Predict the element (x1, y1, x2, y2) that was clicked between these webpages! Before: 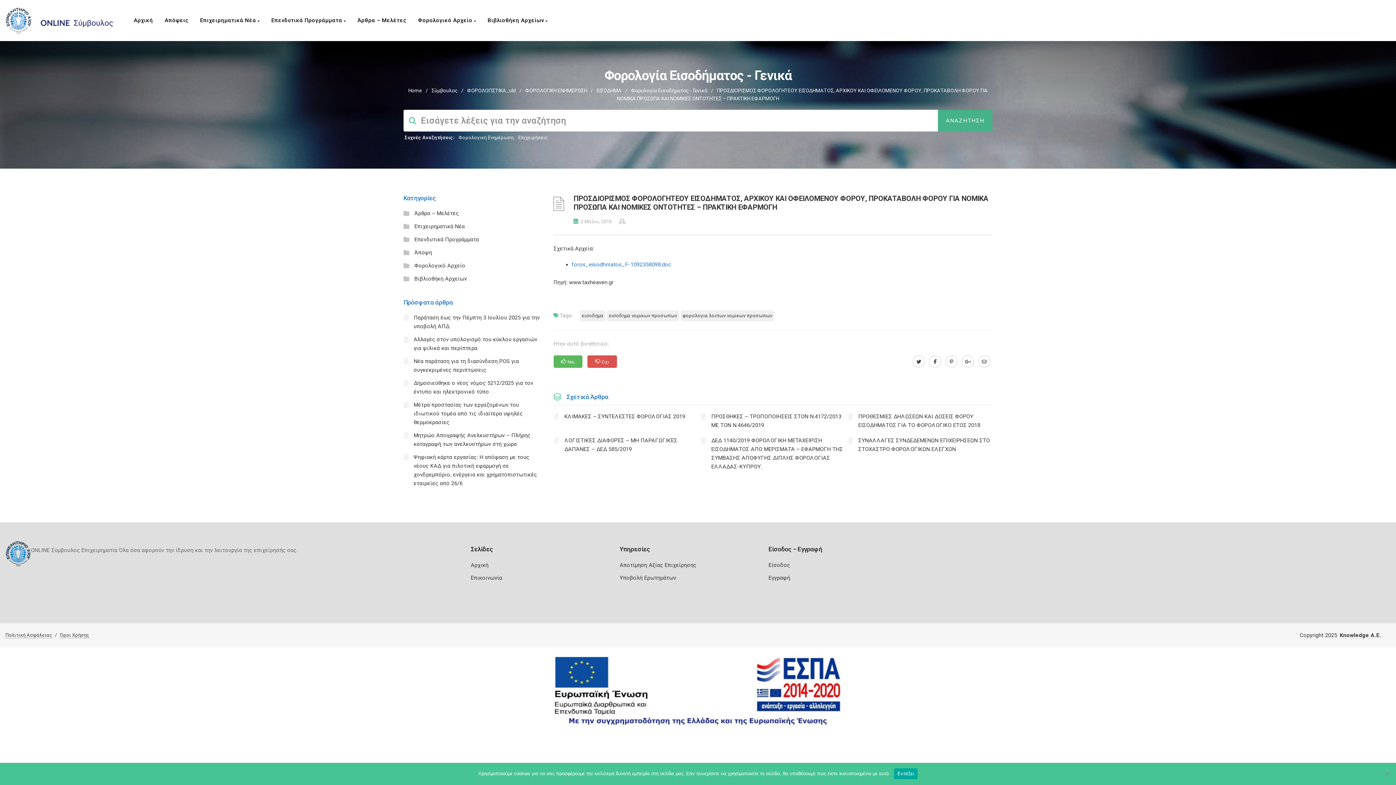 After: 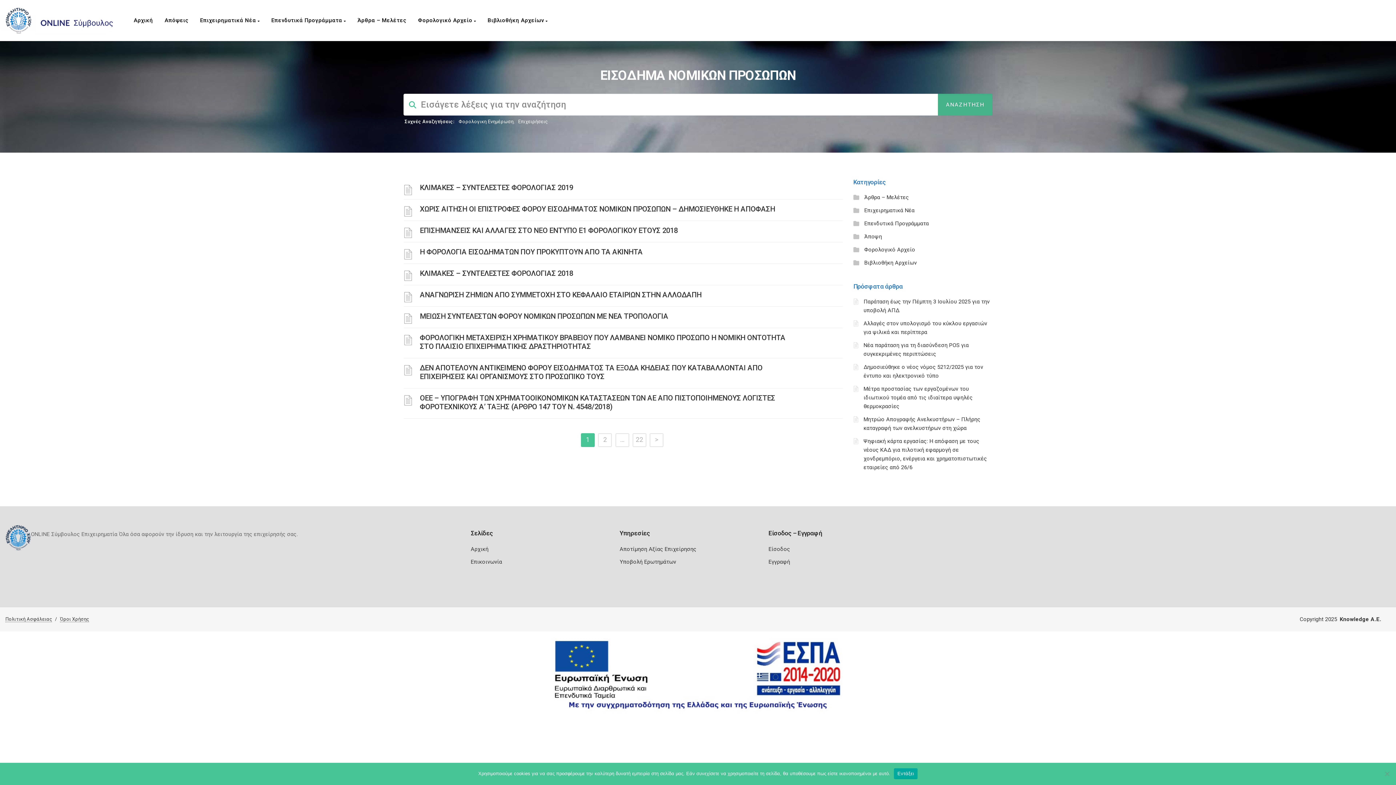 Action: label: εισοδημα νομικων προσωπων bbox: (607, 310, 679, 321)